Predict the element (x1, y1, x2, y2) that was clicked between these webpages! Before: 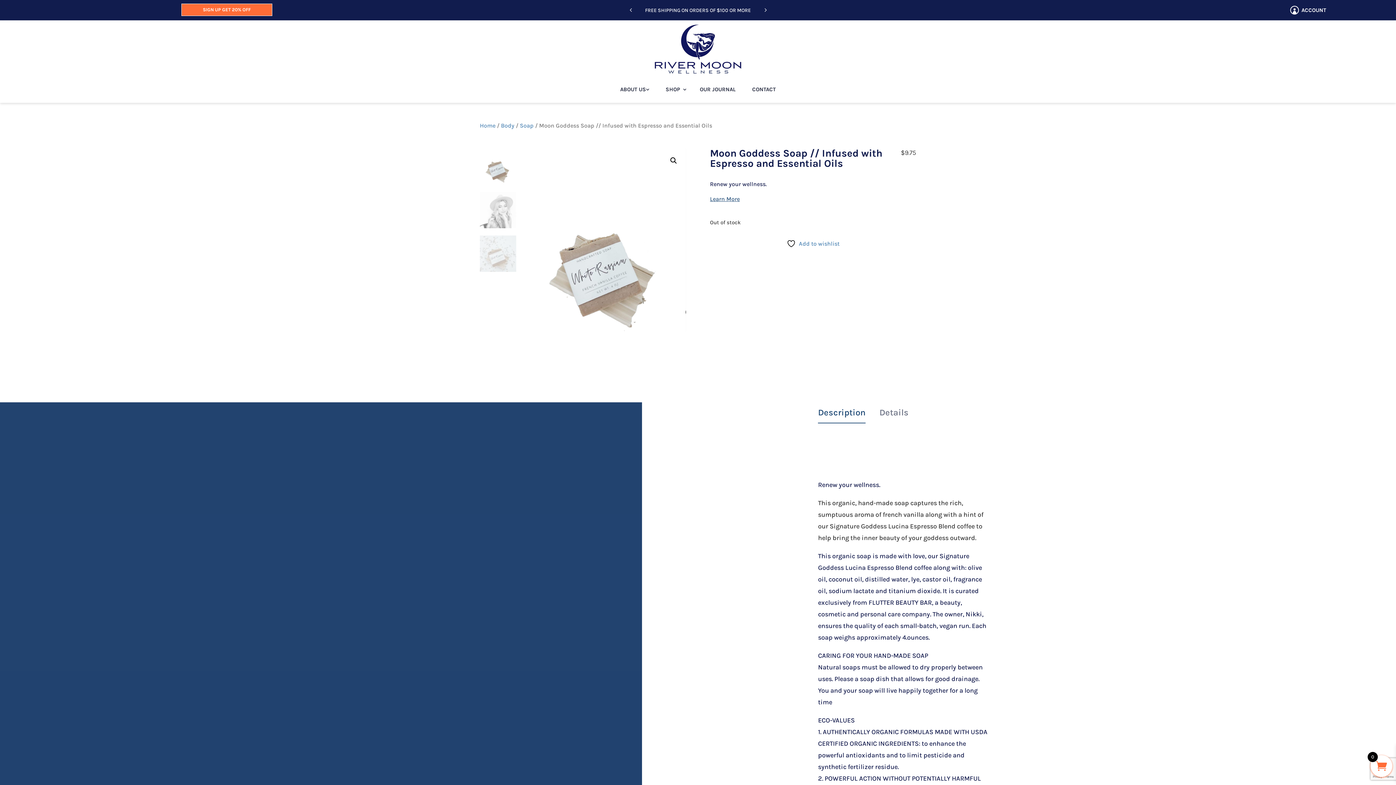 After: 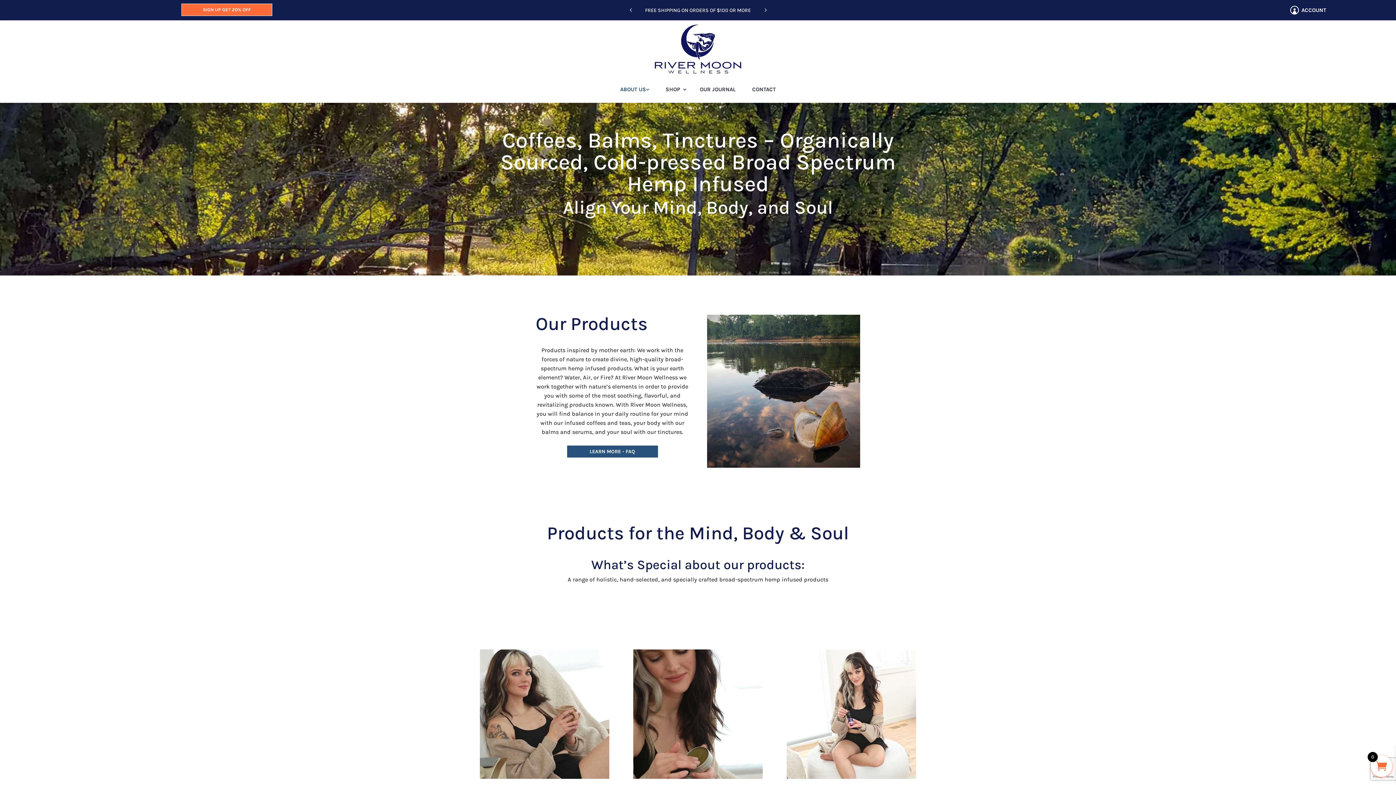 Action: label: ABOUT US bbox: (616, 82, 650, 96)